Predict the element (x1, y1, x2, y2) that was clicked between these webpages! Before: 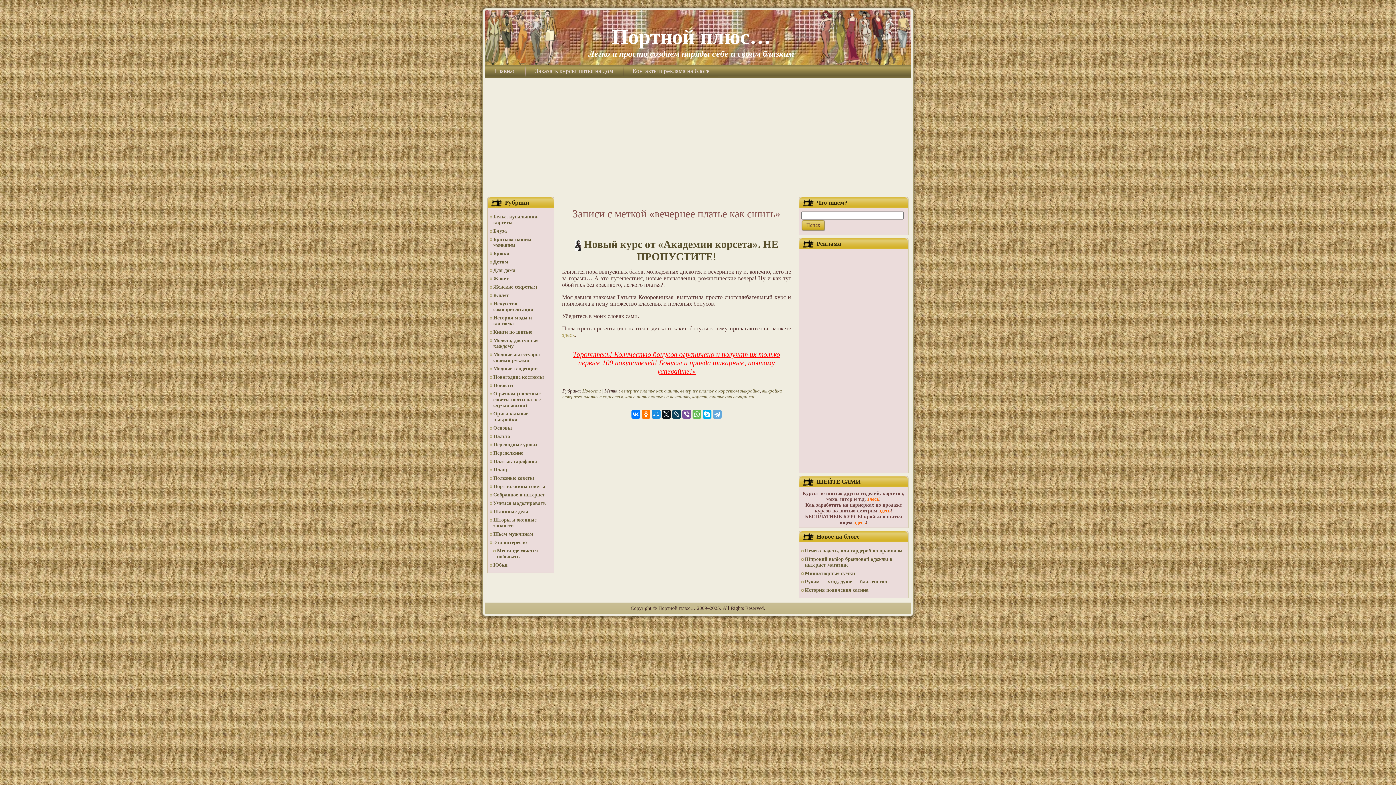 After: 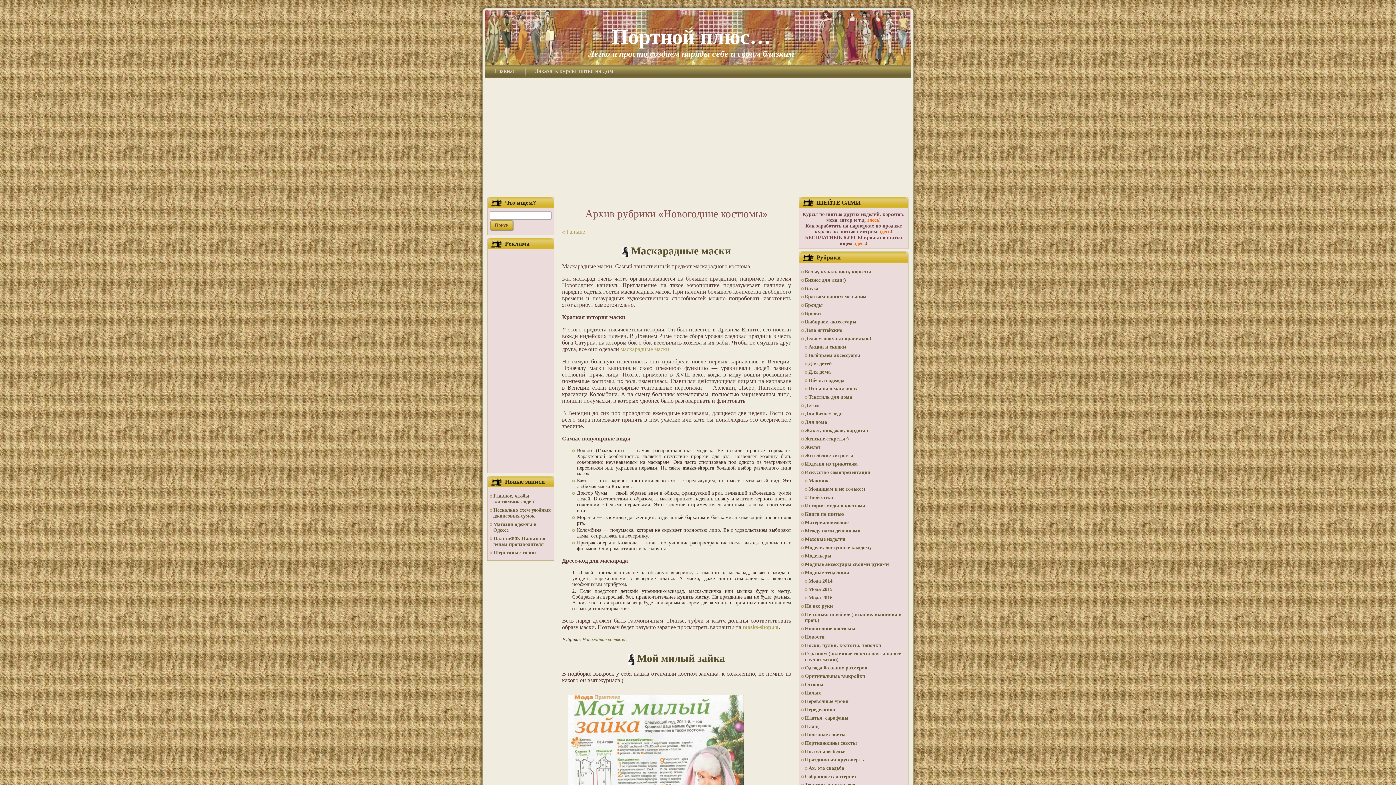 Action: bbox: (493, 374, 544, 380) label: Новогодние костюмы